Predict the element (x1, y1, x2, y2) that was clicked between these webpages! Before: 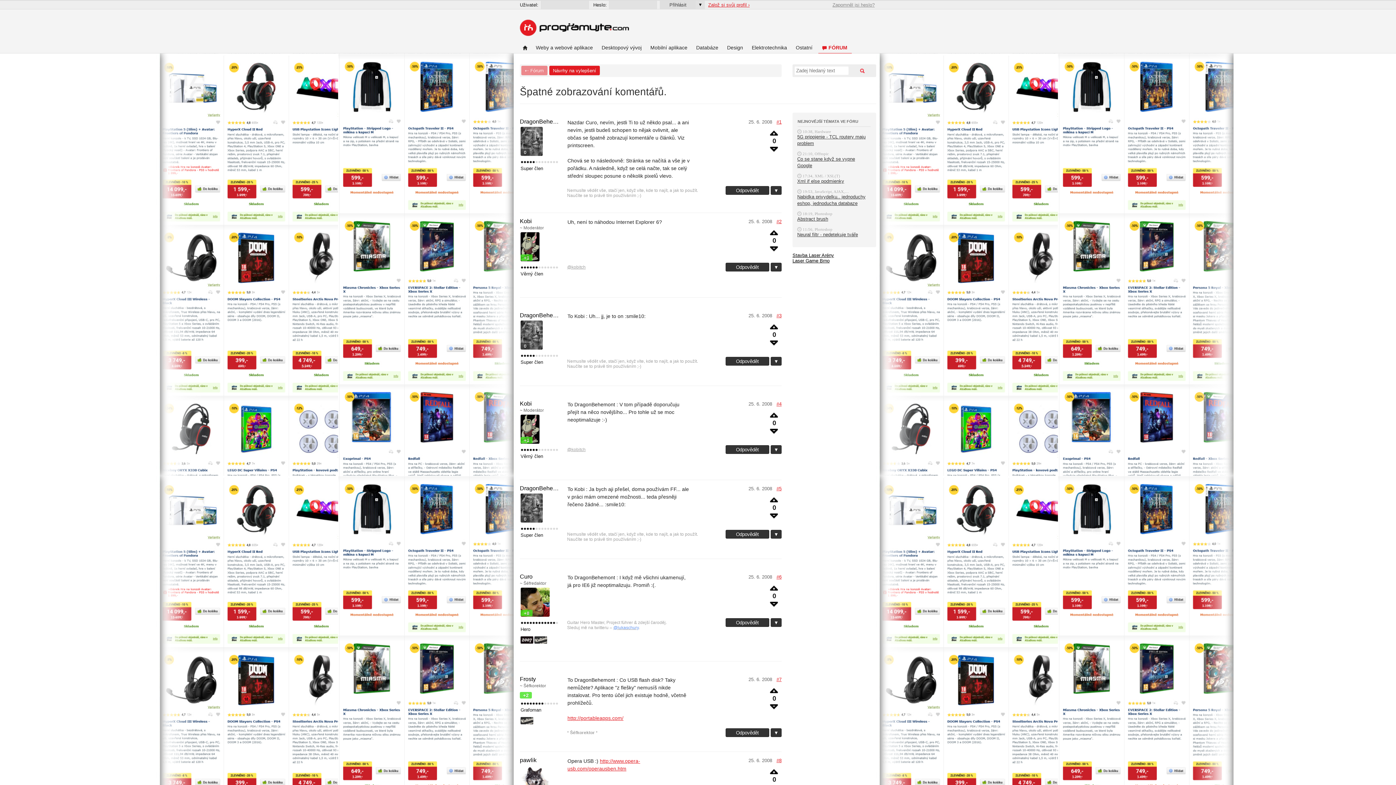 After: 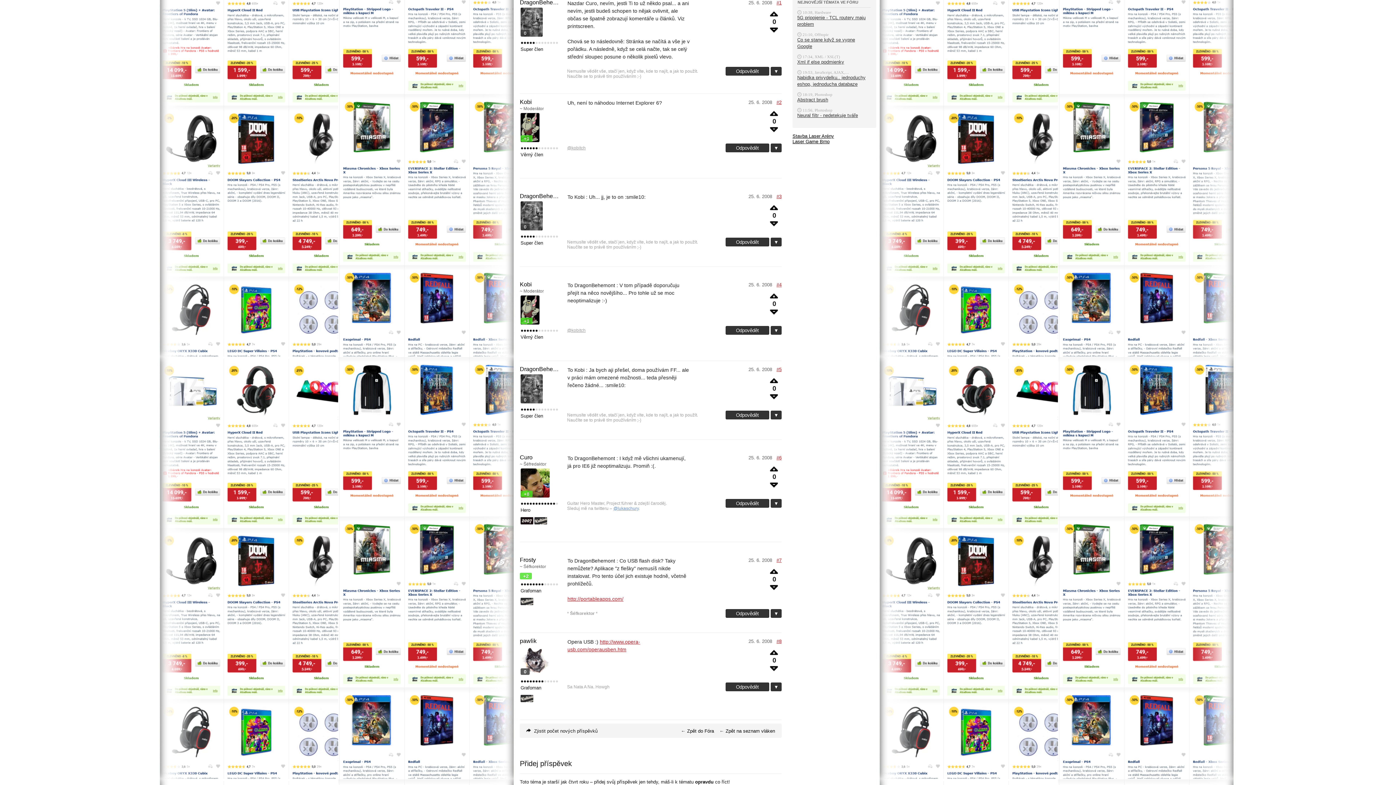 Action: label: #1 bbox: (776, 119, 781, 124)